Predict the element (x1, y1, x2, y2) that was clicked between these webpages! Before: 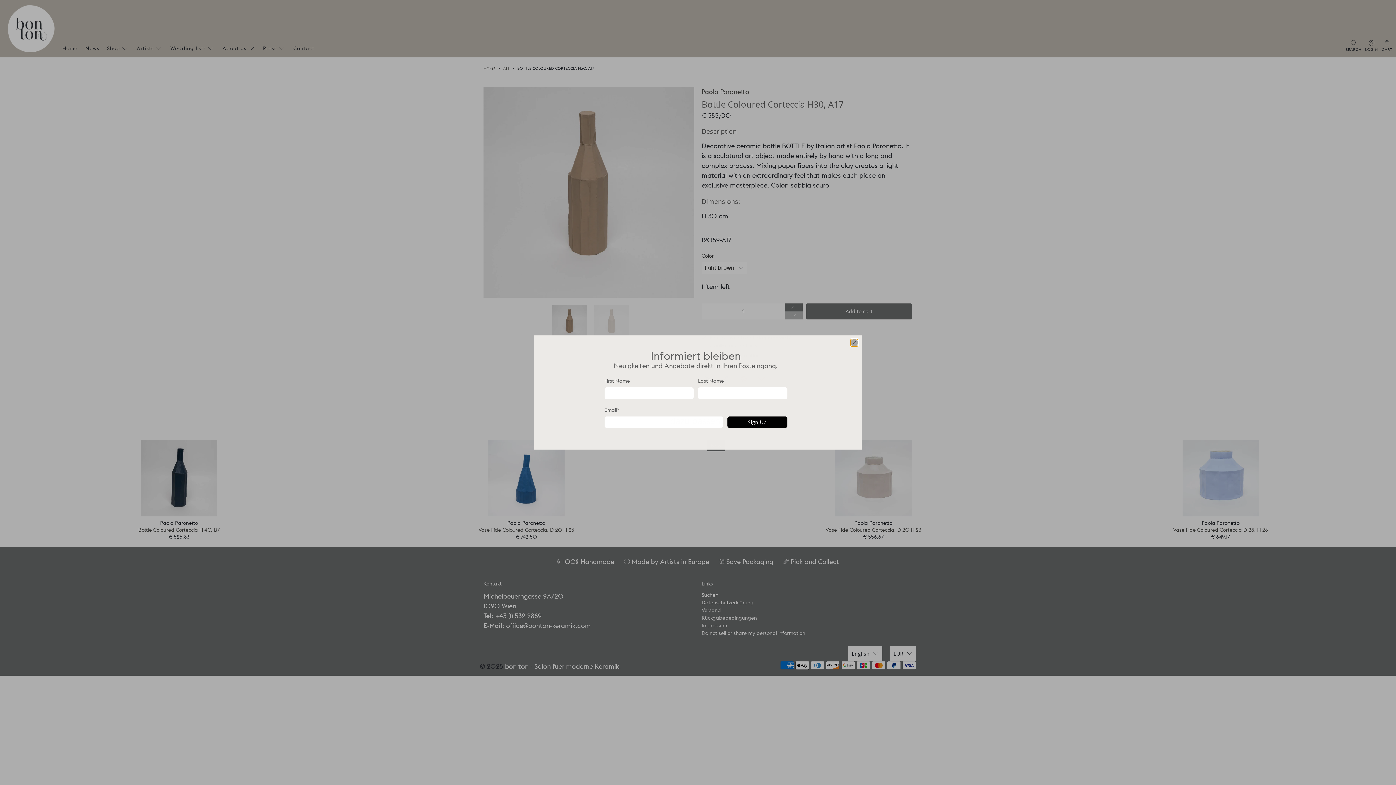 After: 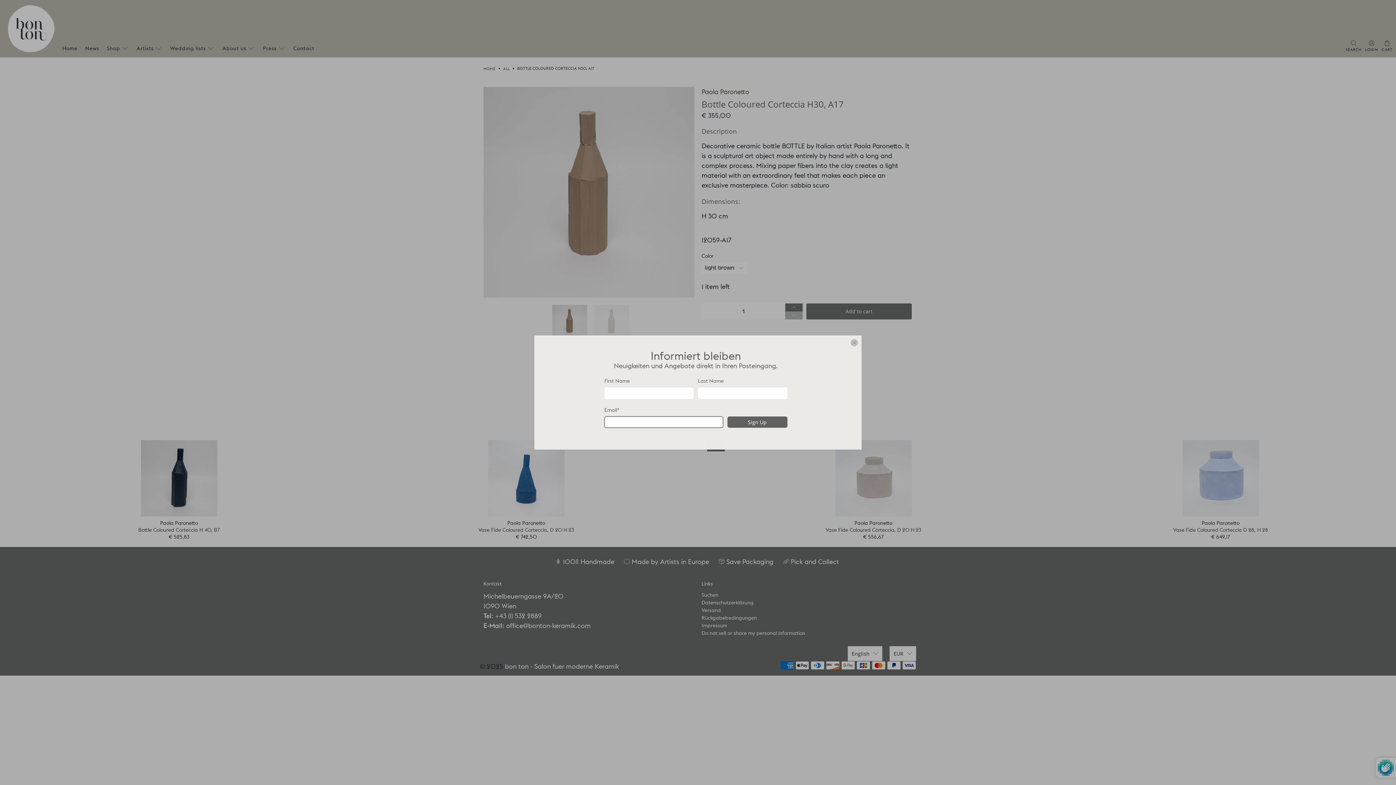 Action: label: Sign Up bbox: (727, 416, 787, 428)